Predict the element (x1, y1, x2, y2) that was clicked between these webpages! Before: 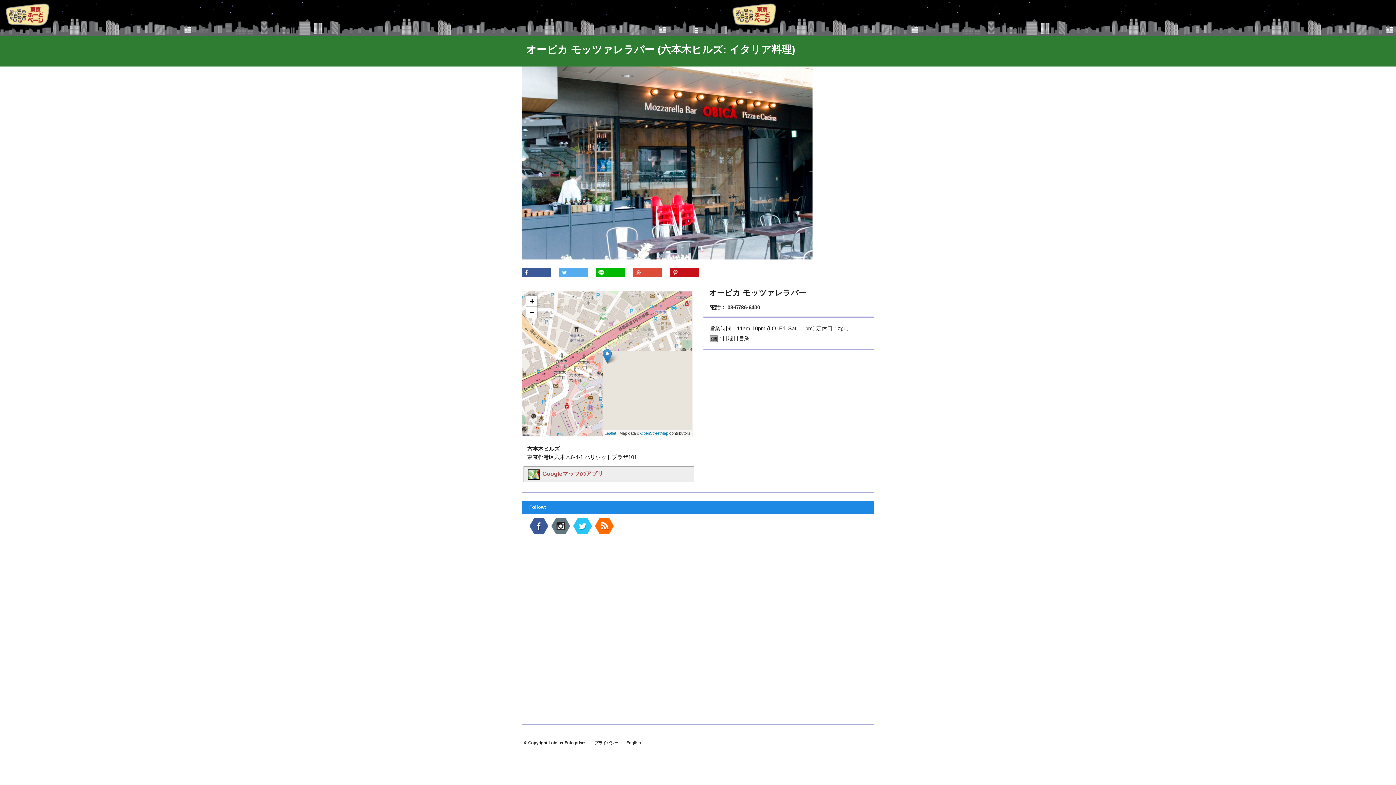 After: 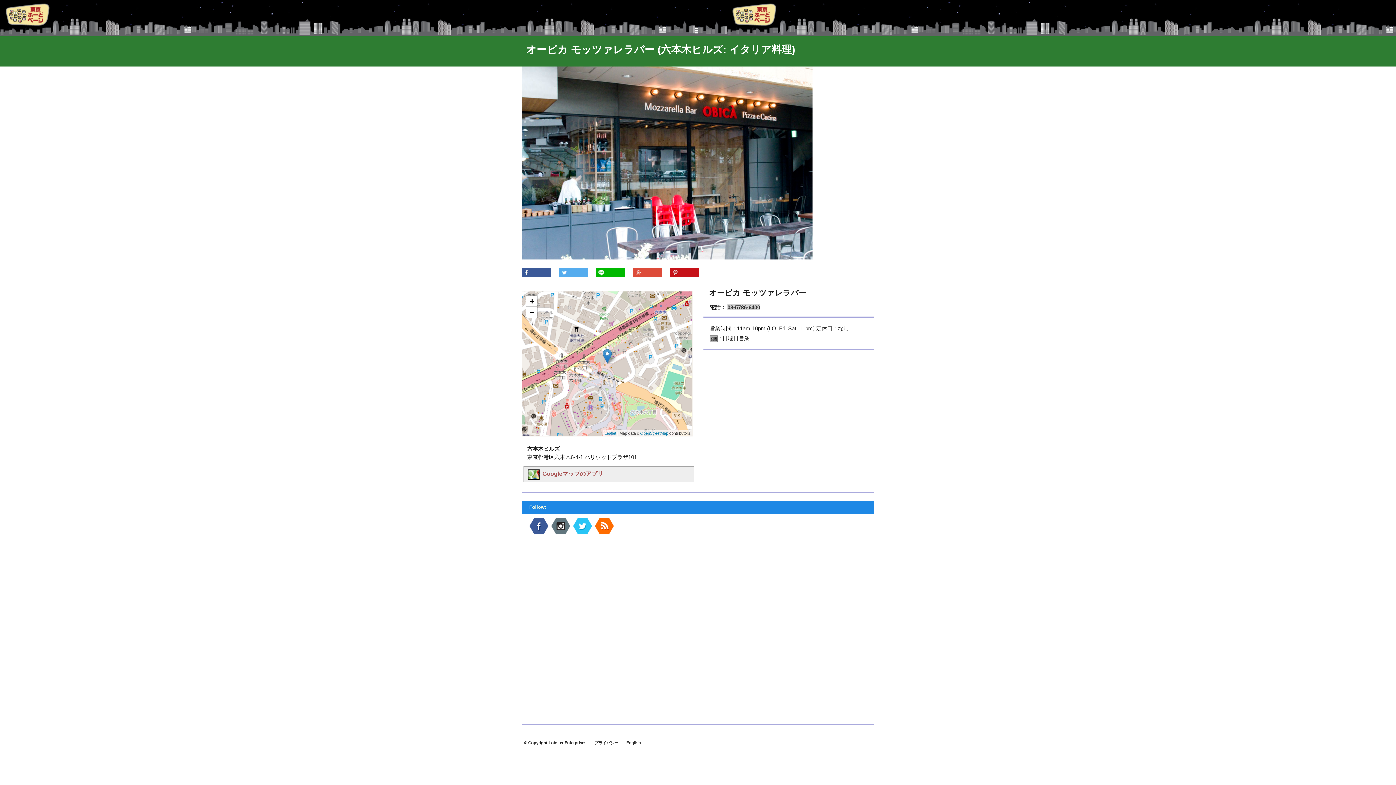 Action: label: 03-5786-6400 bbox: (727, 304, 760, 310)